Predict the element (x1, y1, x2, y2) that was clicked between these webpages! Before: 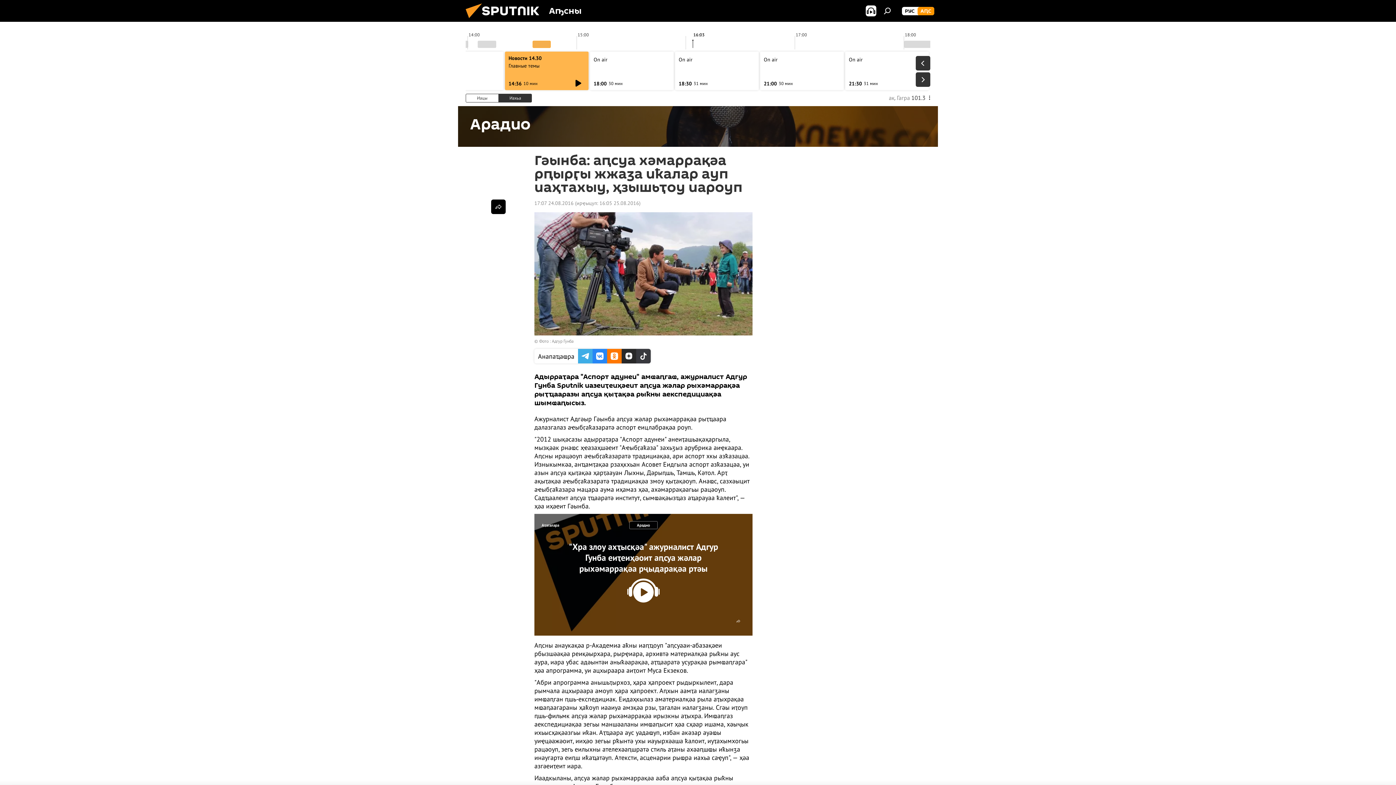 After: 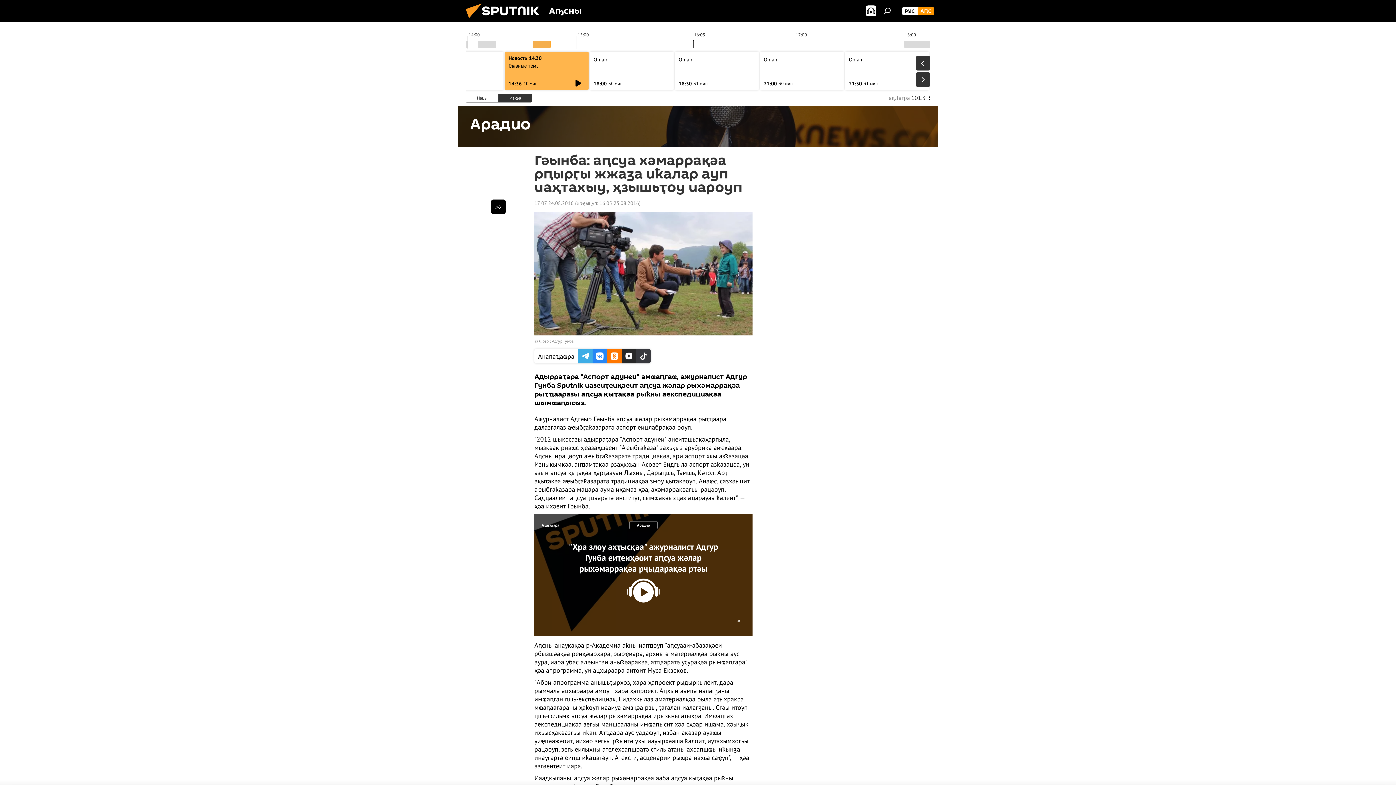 Action: bbox: (541, 521, 559, 529) label: Аҭагалара